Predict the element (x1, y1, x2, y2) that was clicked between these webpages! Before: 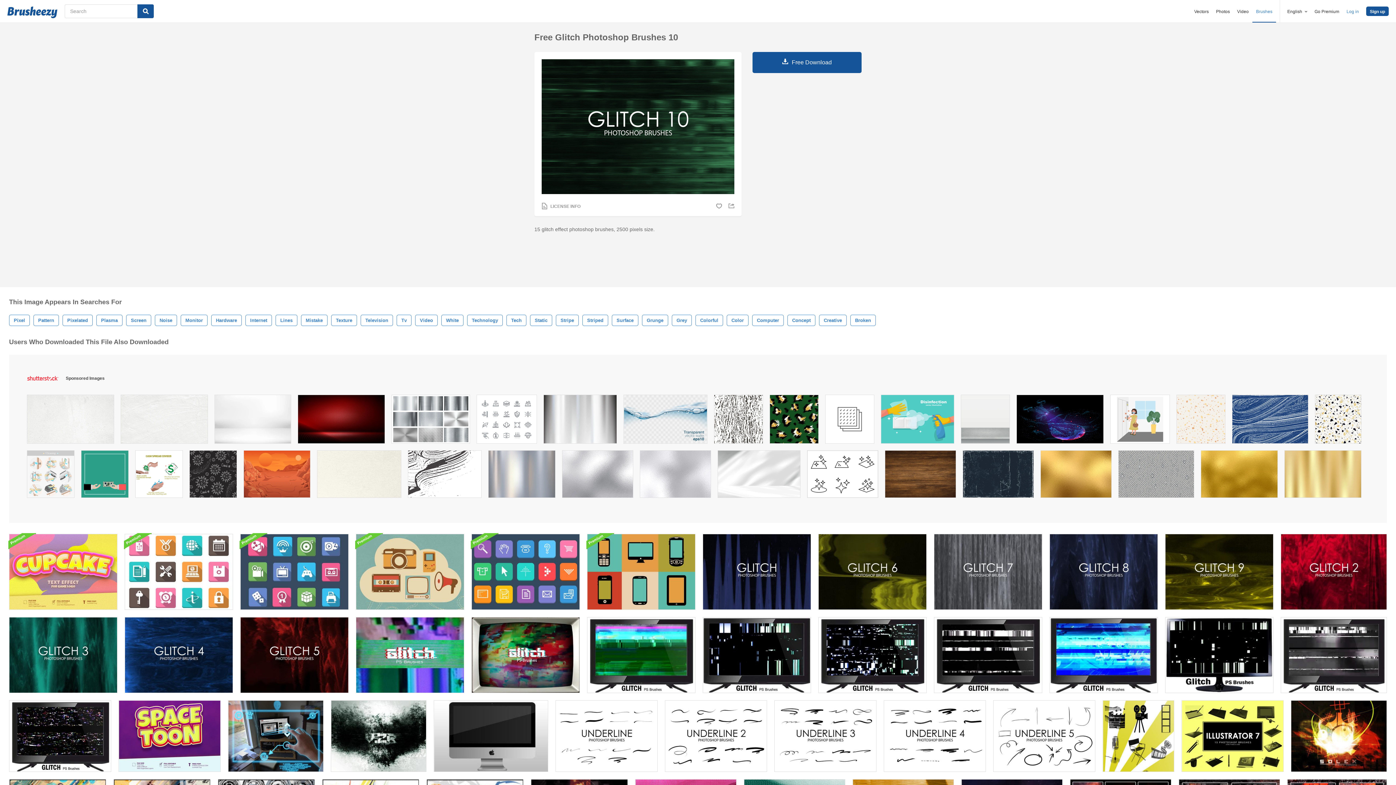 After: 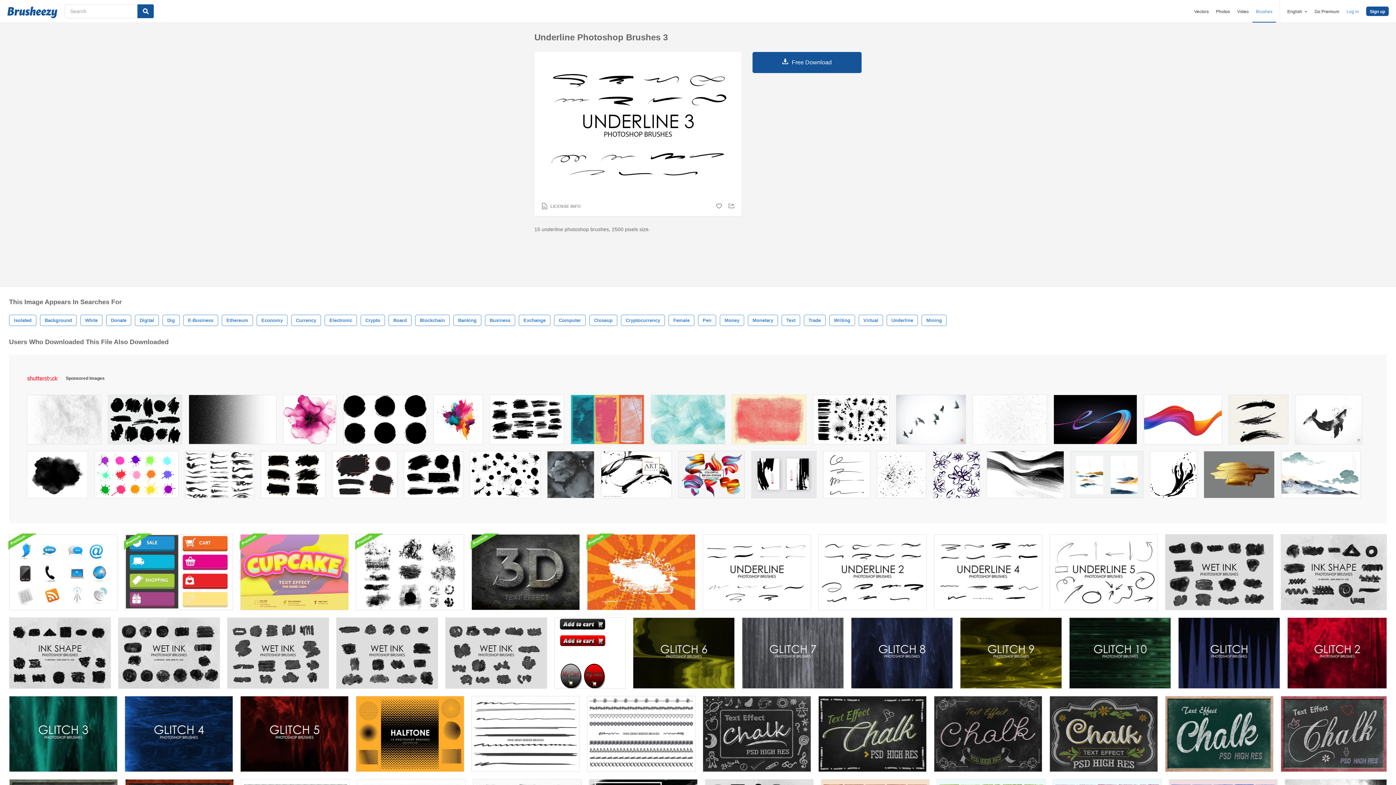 Action: bbox: (774, 700, 876, 772)